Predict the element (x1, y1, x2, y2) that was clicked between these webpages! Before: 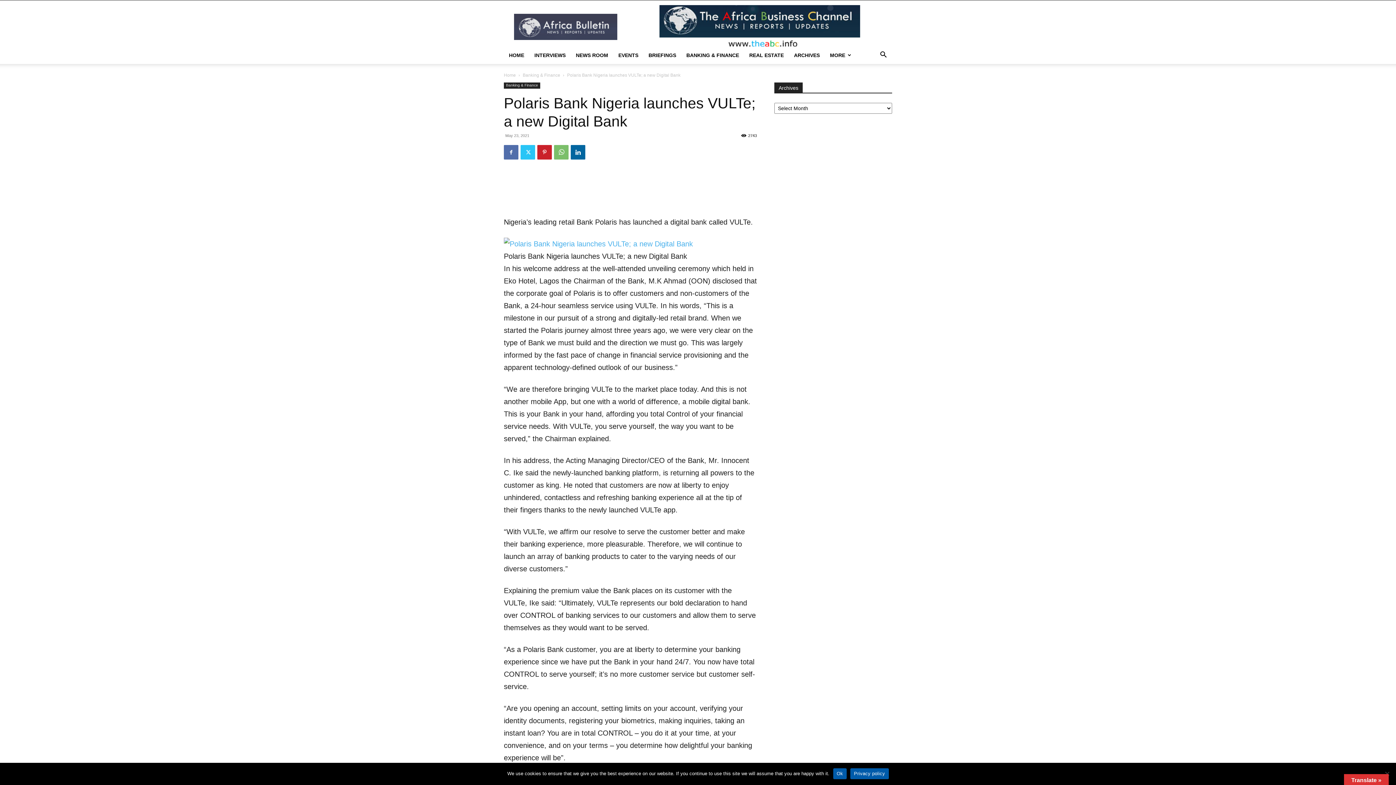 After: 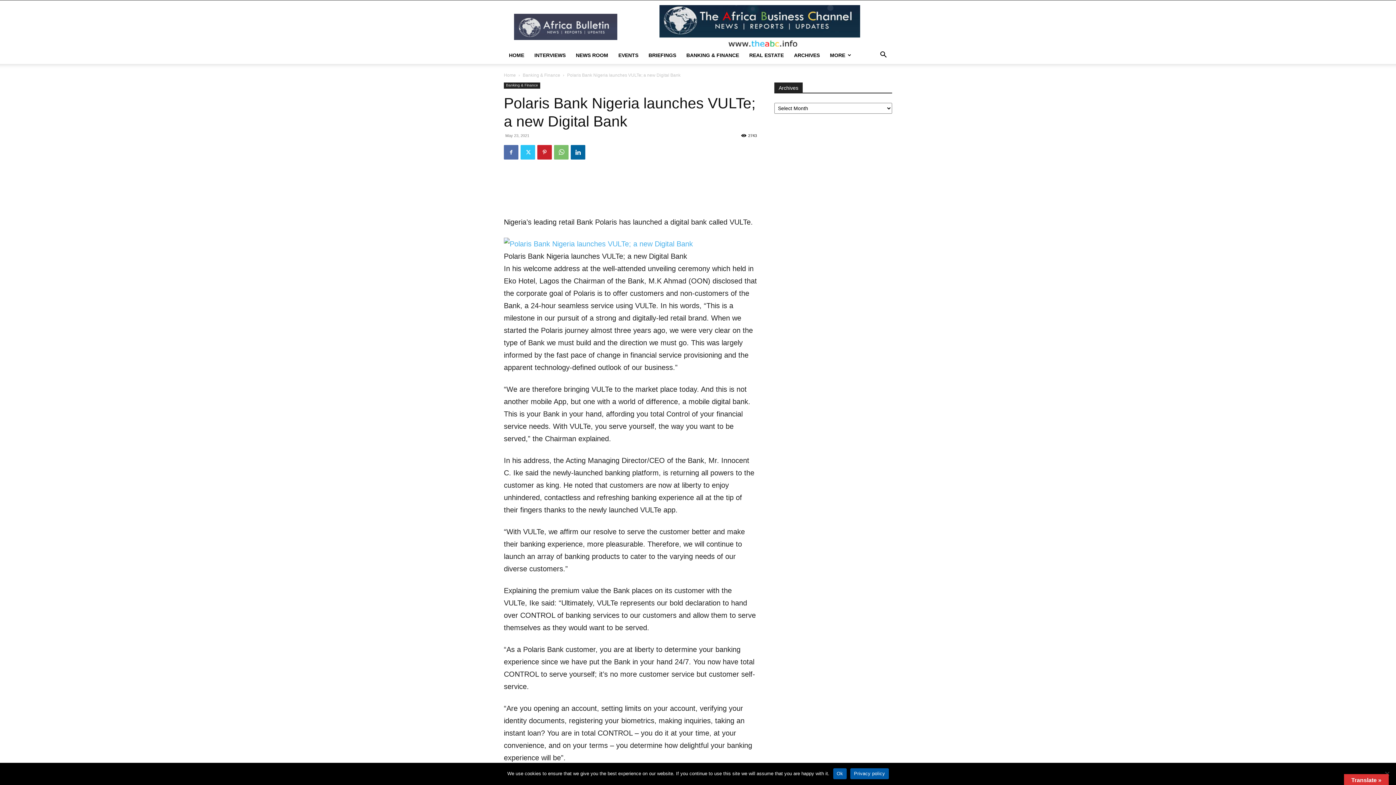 Action: bbox: (850, 768, 888, 779) label: Privacy policy